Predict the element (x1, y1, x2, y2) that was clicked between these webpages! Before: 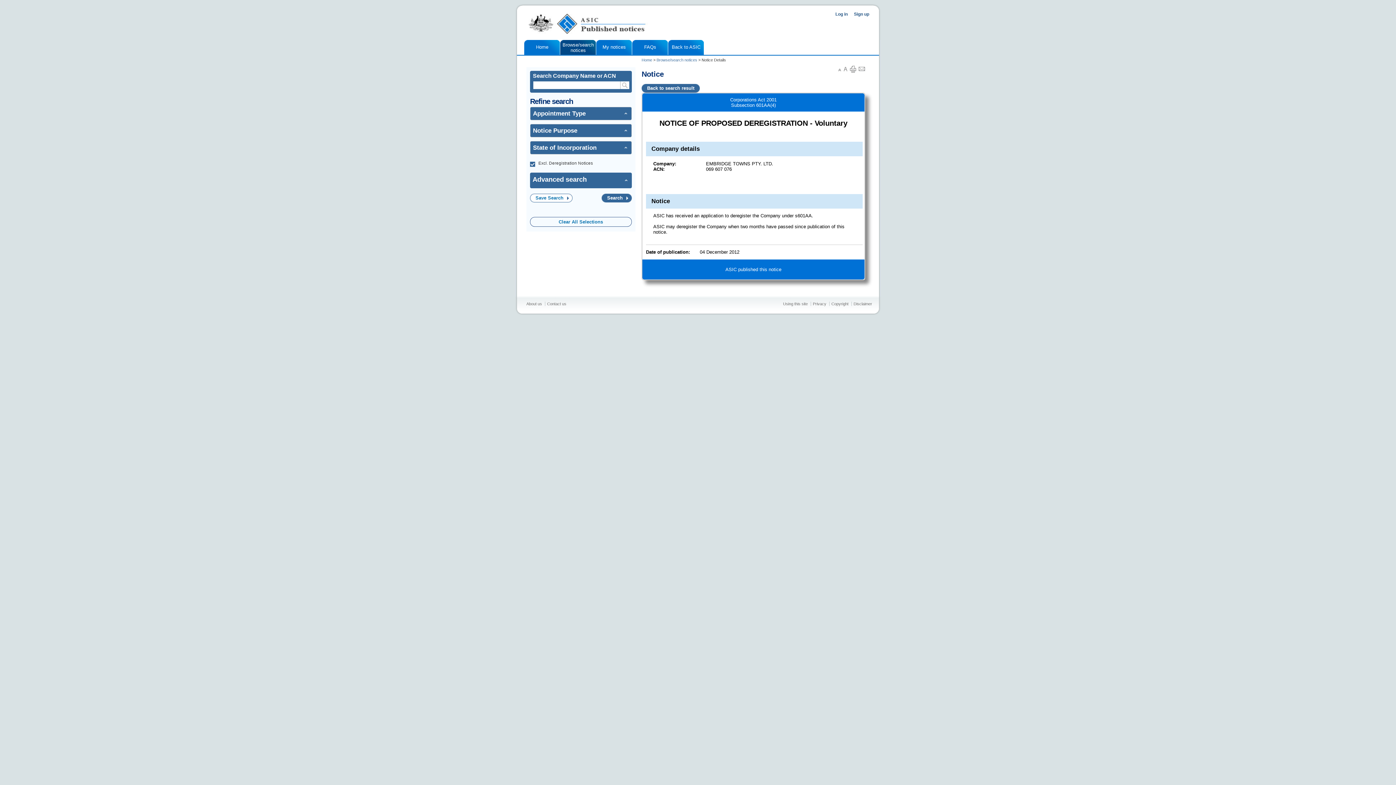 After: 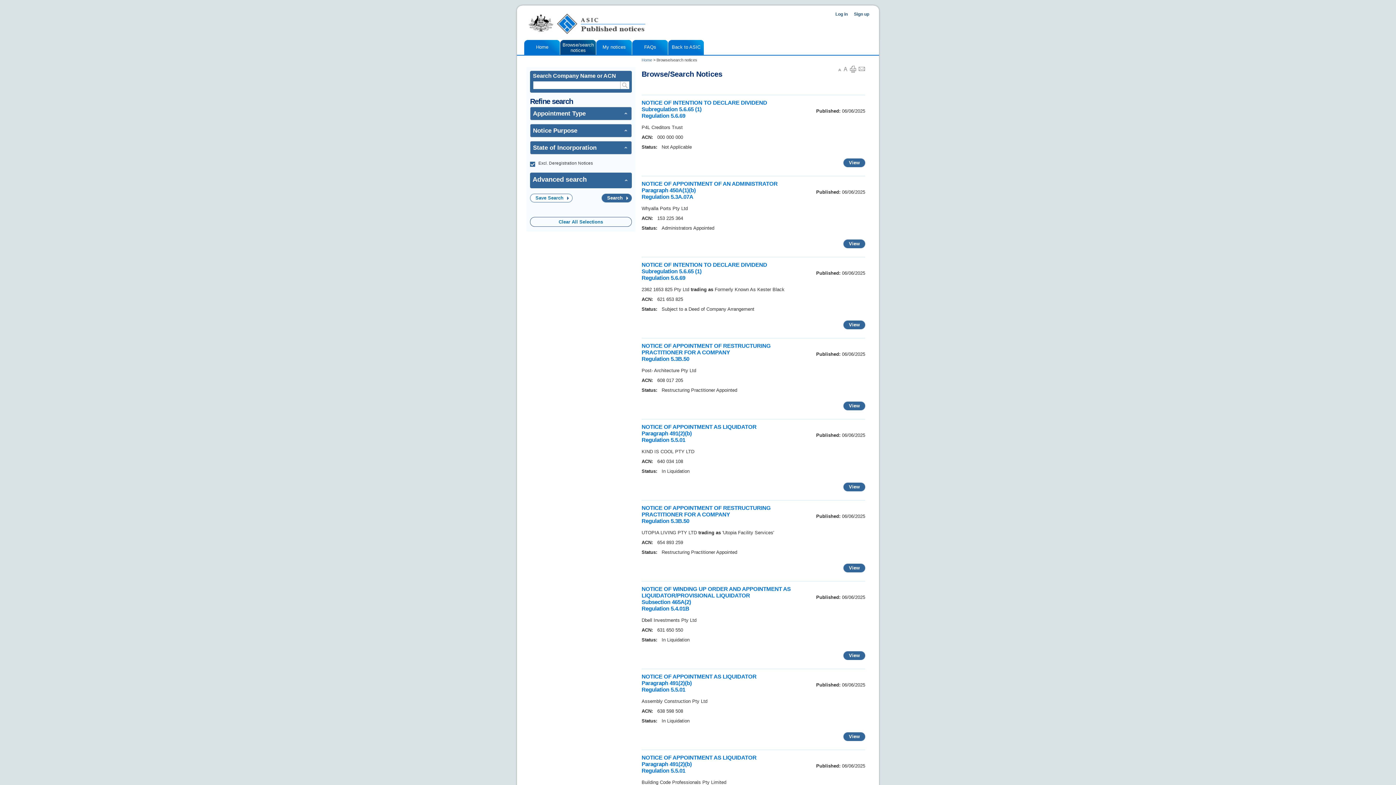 Action: label: Back to search result bbox: (641, 84, 700, 92)